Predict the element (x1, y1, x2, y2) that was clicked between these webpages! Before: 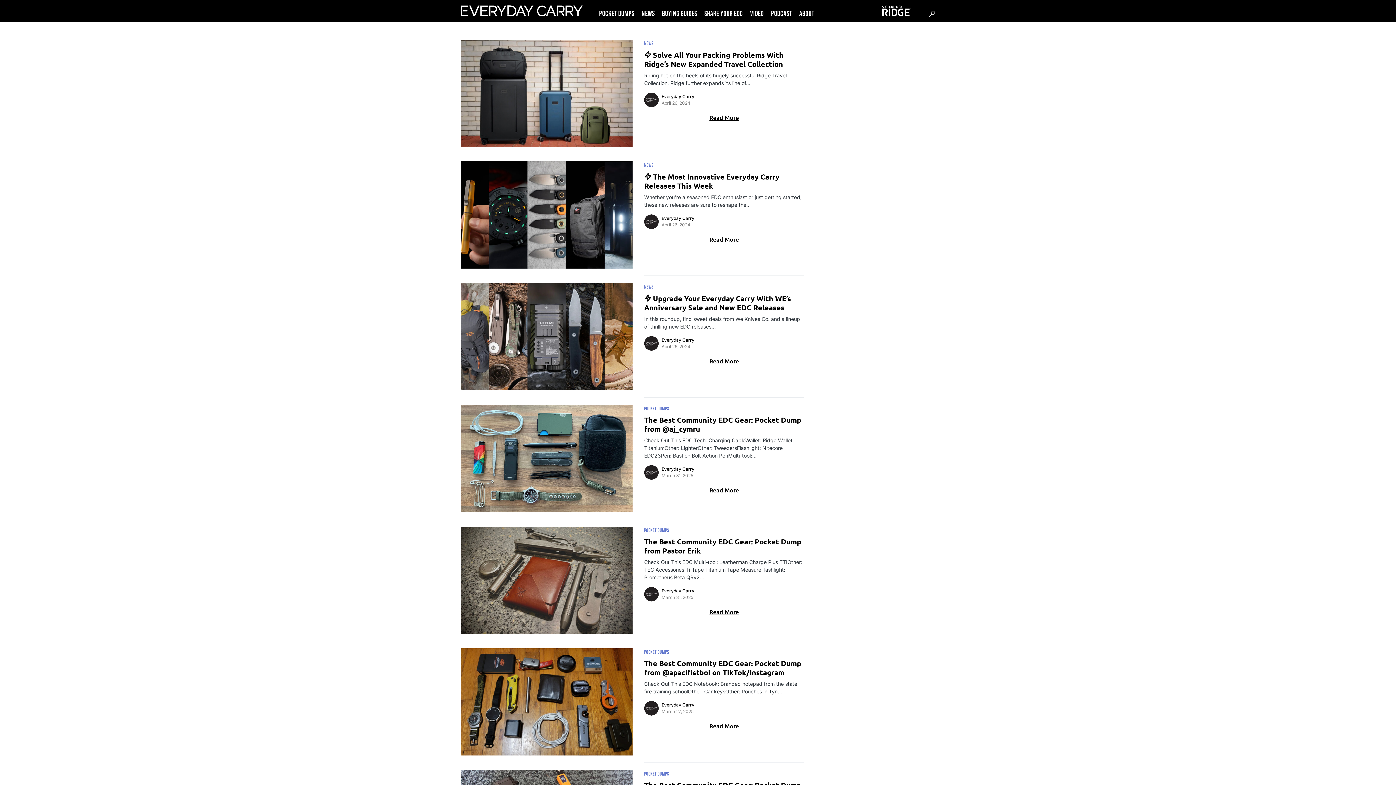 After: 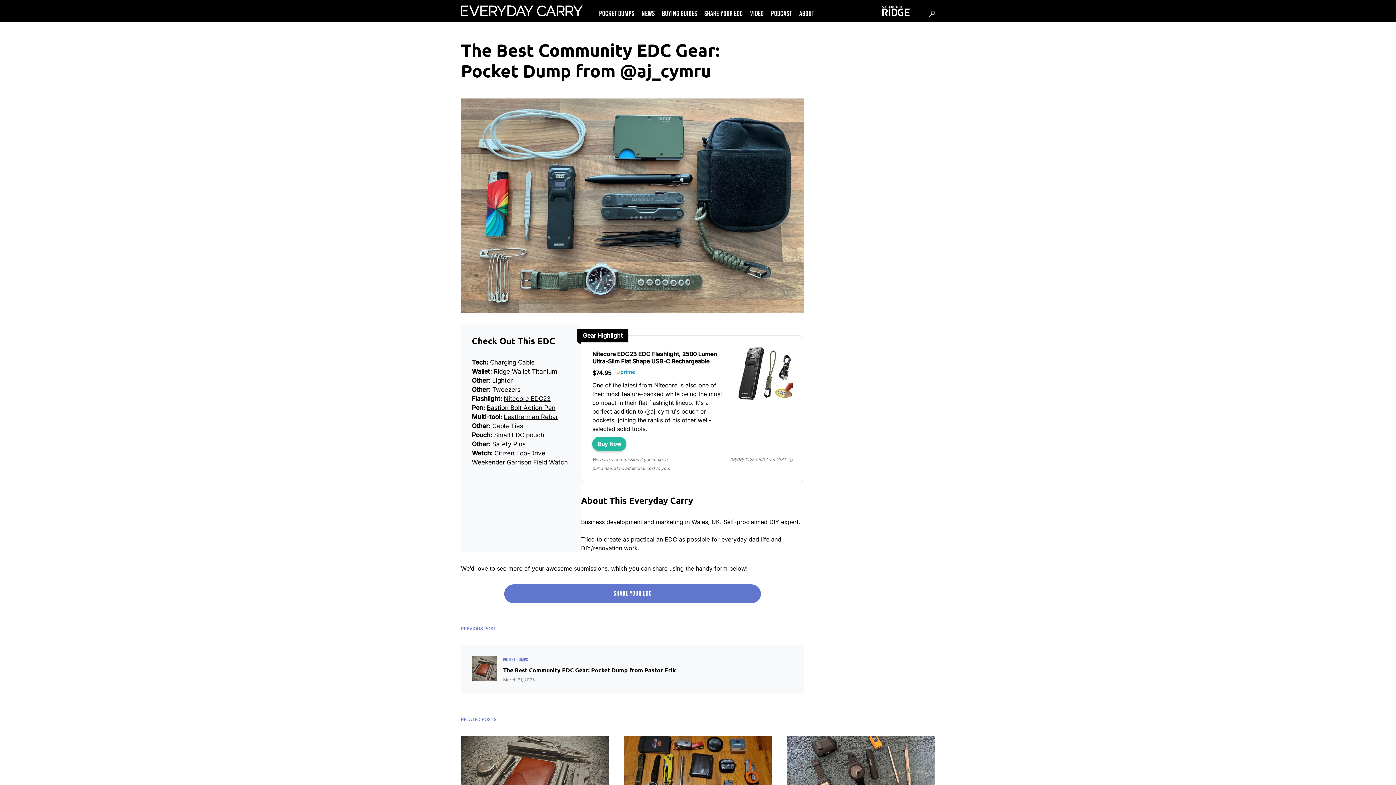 Action: label: The Best Community EDC Gear: Pocket Dump from @aj_cymru bbox: (644, 415, 804, 433)